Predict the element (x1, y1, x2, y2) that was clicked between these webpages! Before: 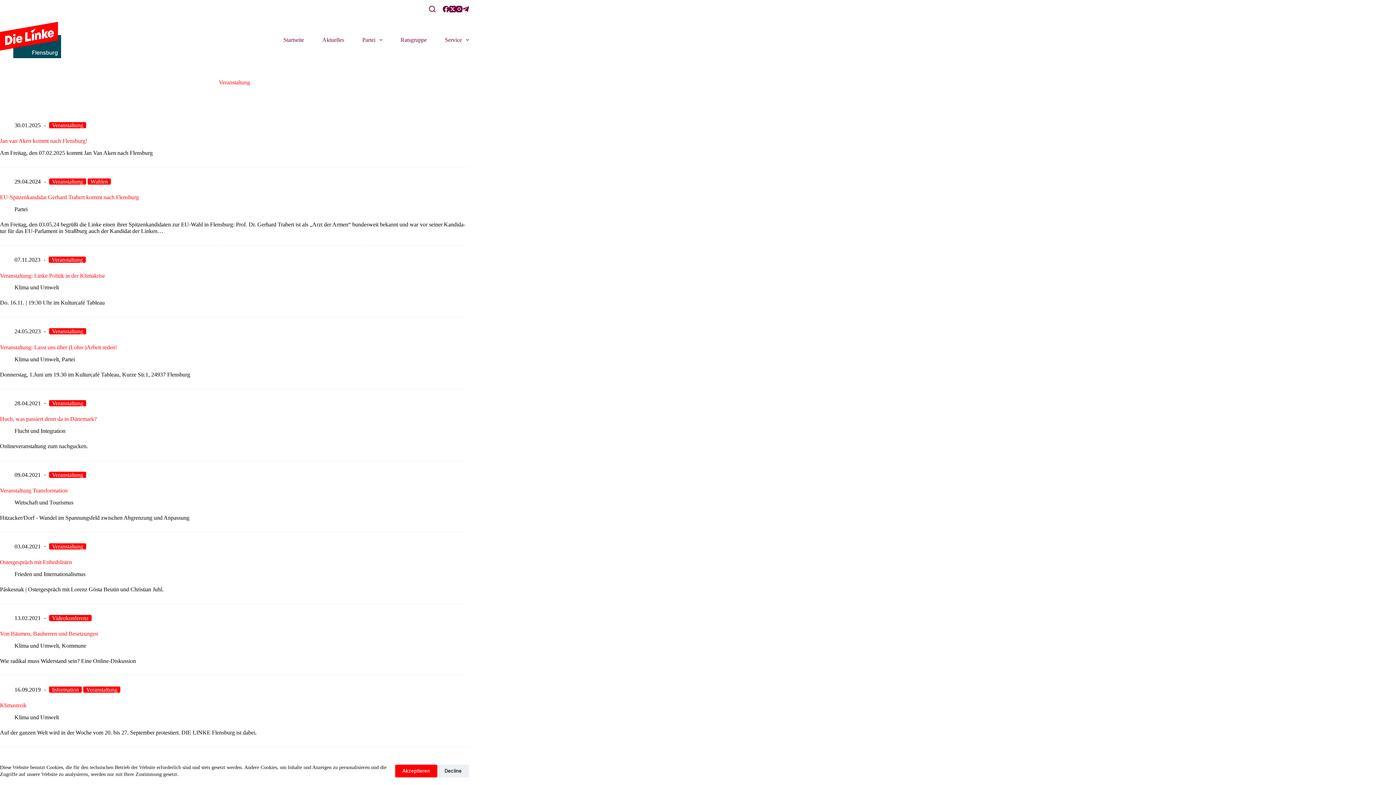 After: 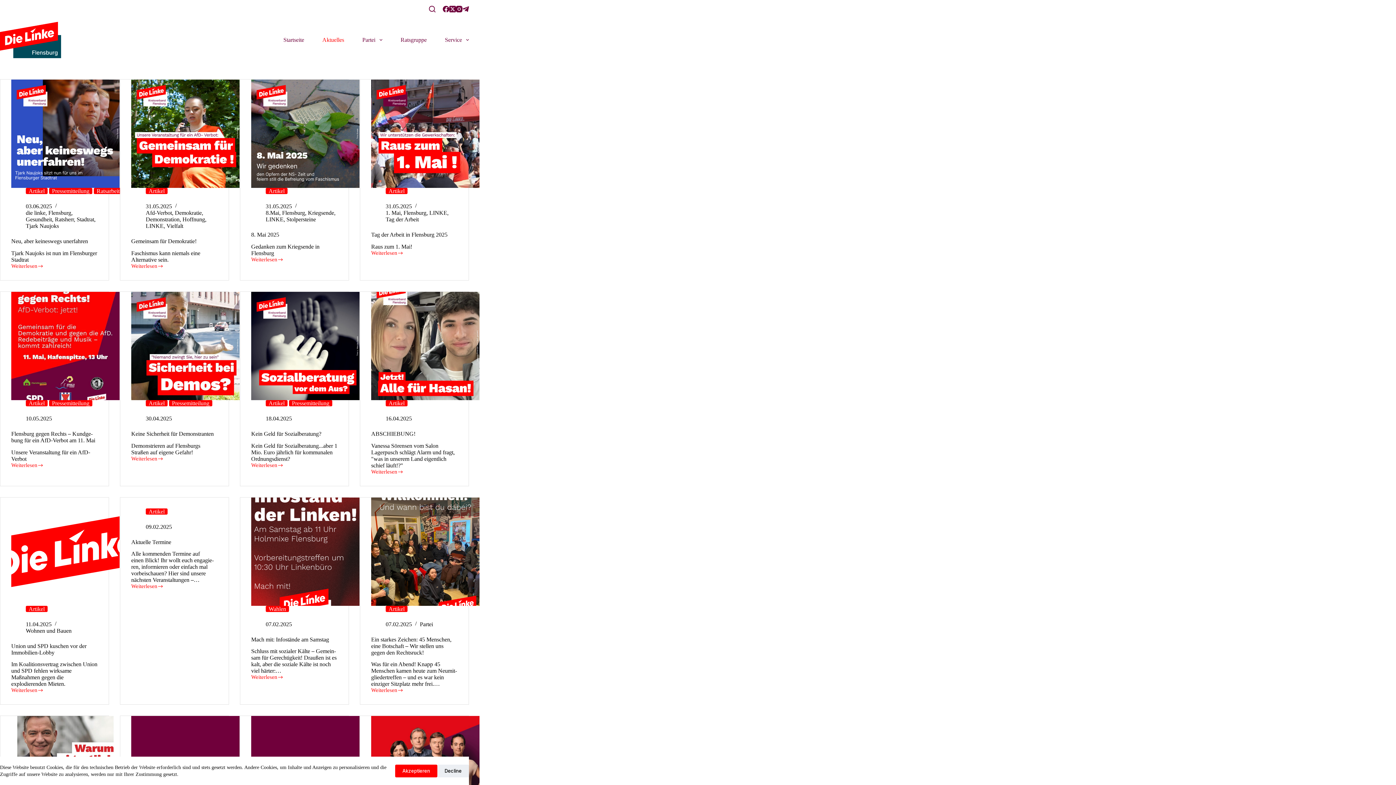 Action: label: Aktu­el­les bbox: (313, 26, 353, 53)